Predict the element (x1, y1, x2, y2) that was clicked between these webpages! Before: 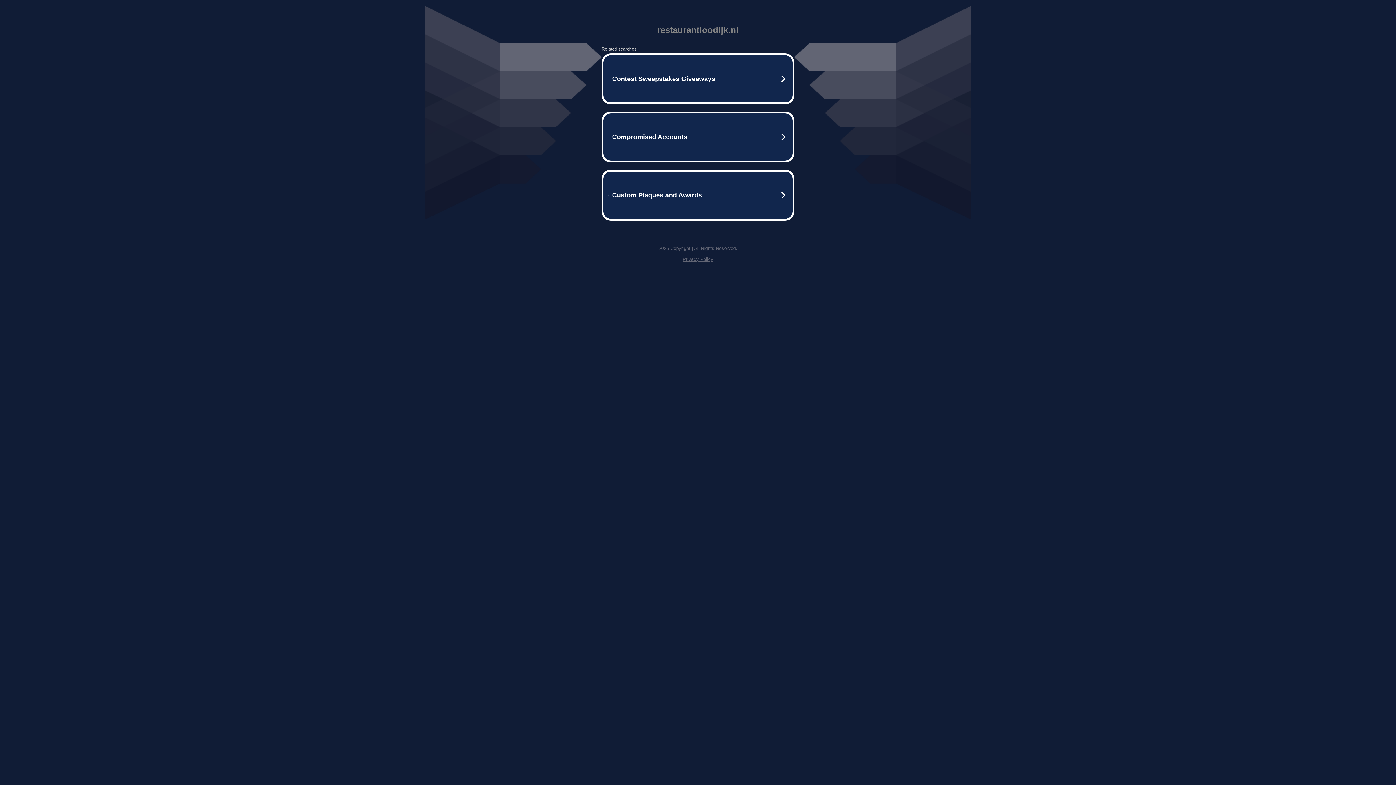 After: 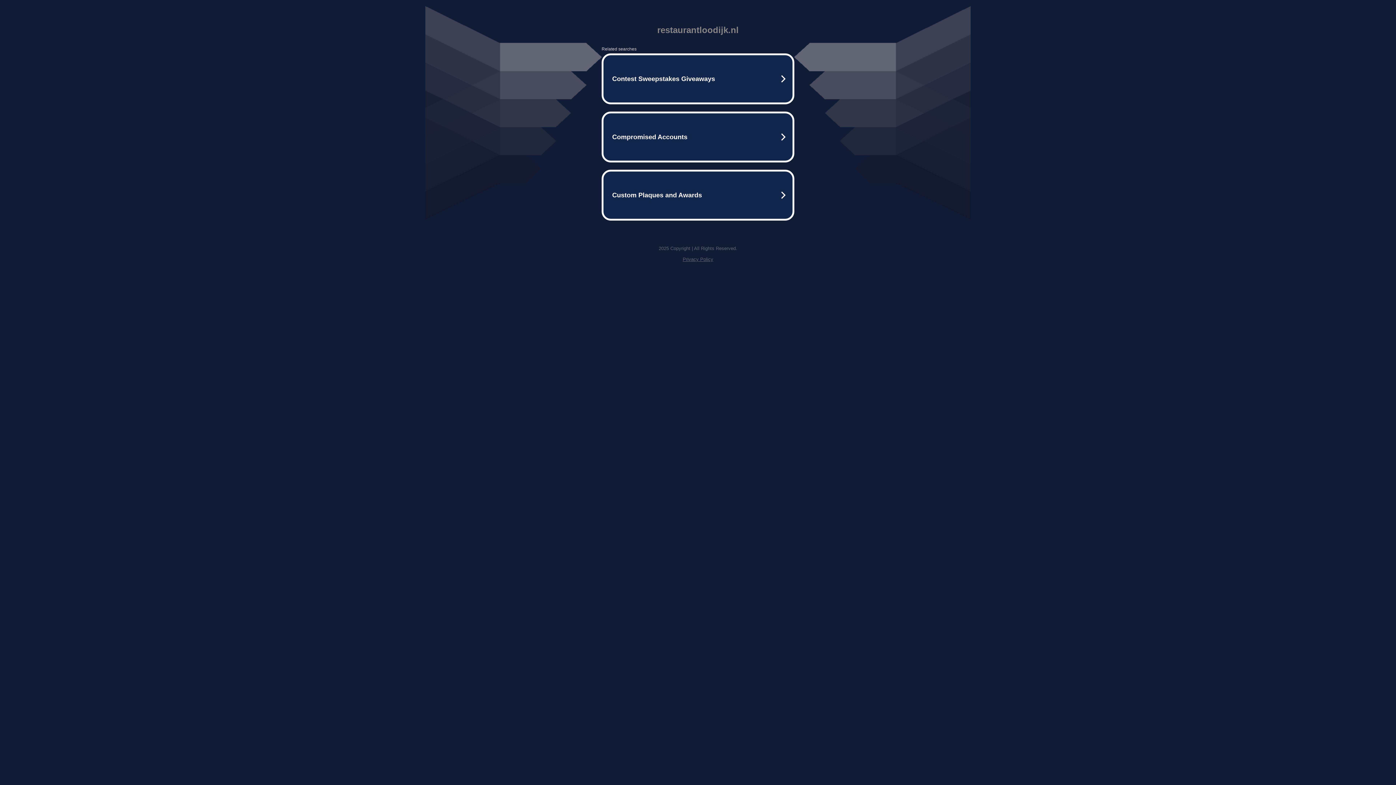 Action: bbox: (682, 256, 713, 262) label: Privacy Policy